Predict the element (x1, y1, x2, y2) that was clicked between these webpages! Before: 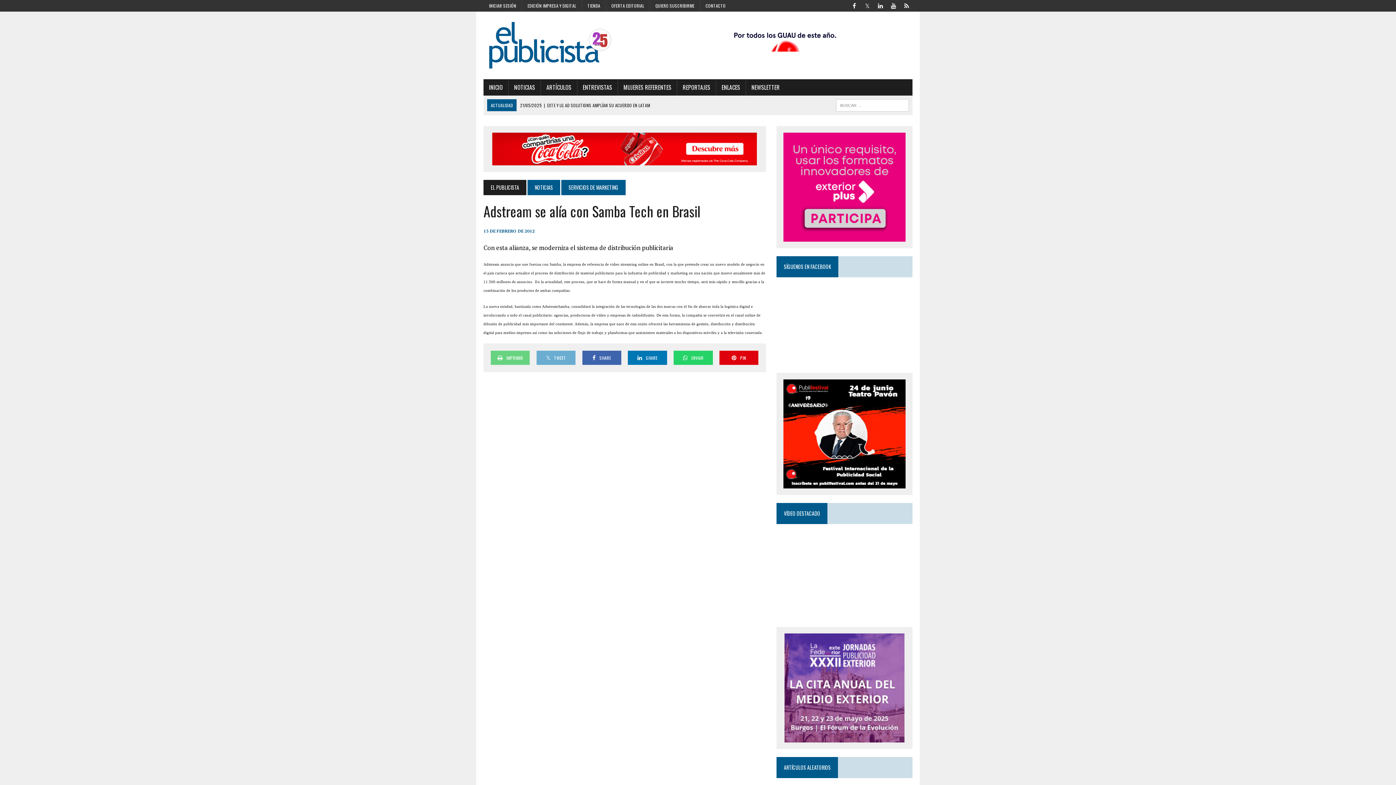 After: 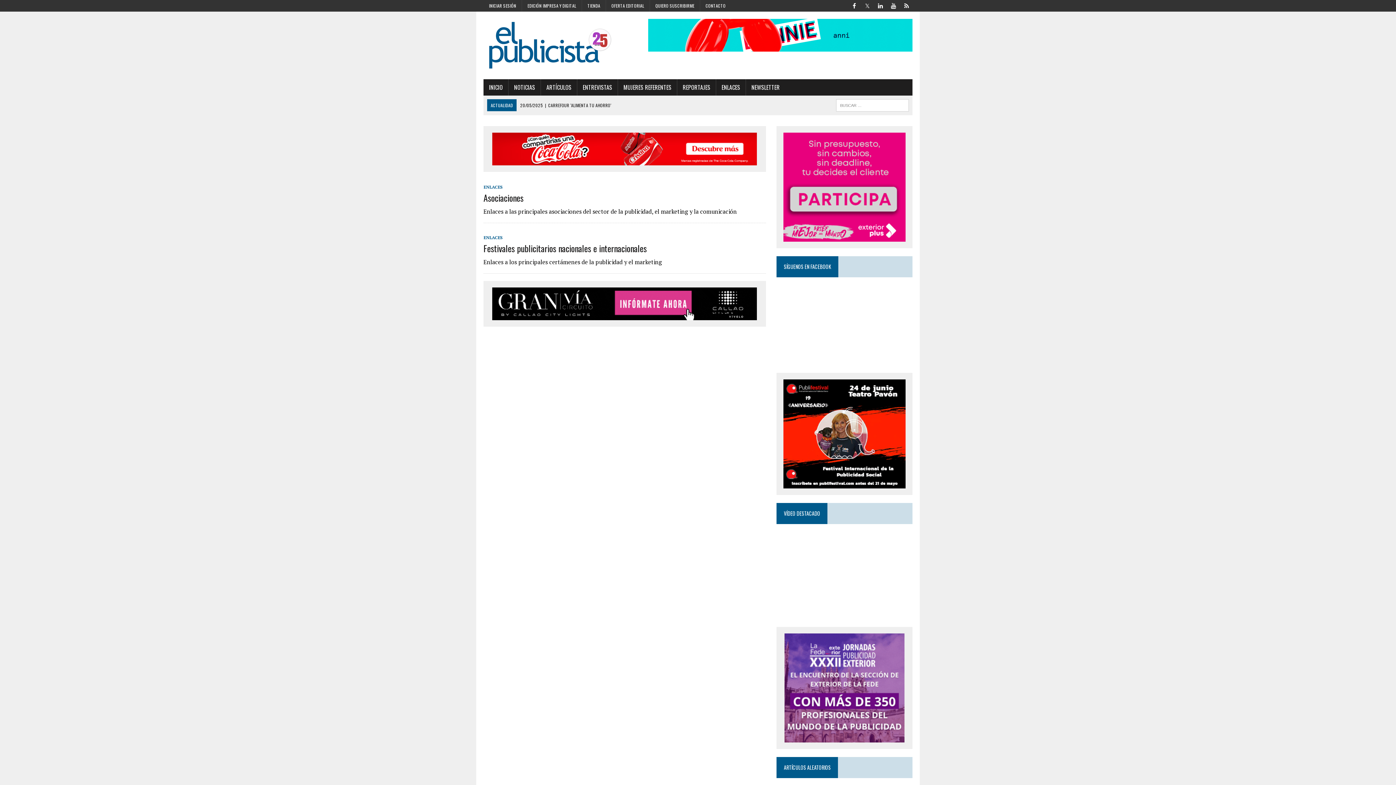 Action: bbox: (716, 79, 745, 95) label: ENLACES